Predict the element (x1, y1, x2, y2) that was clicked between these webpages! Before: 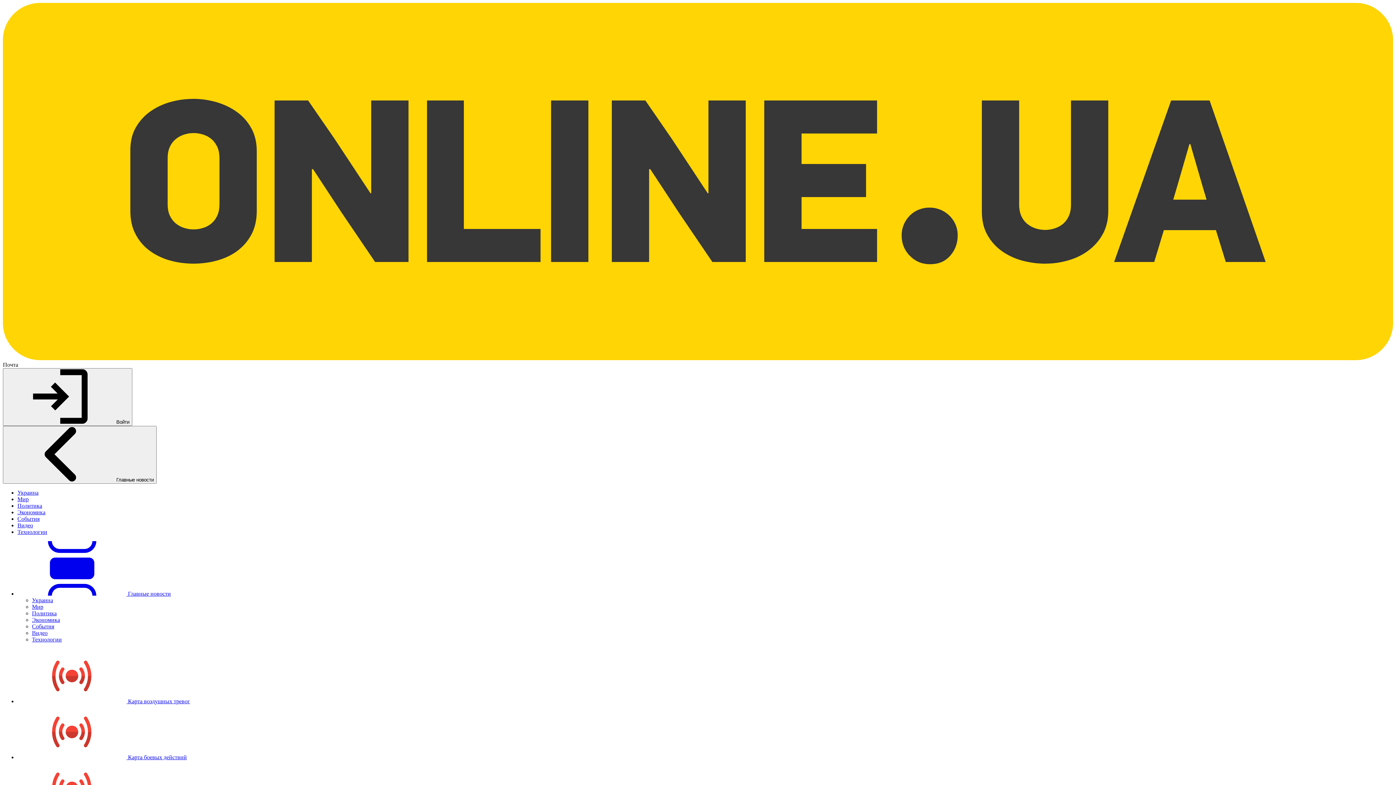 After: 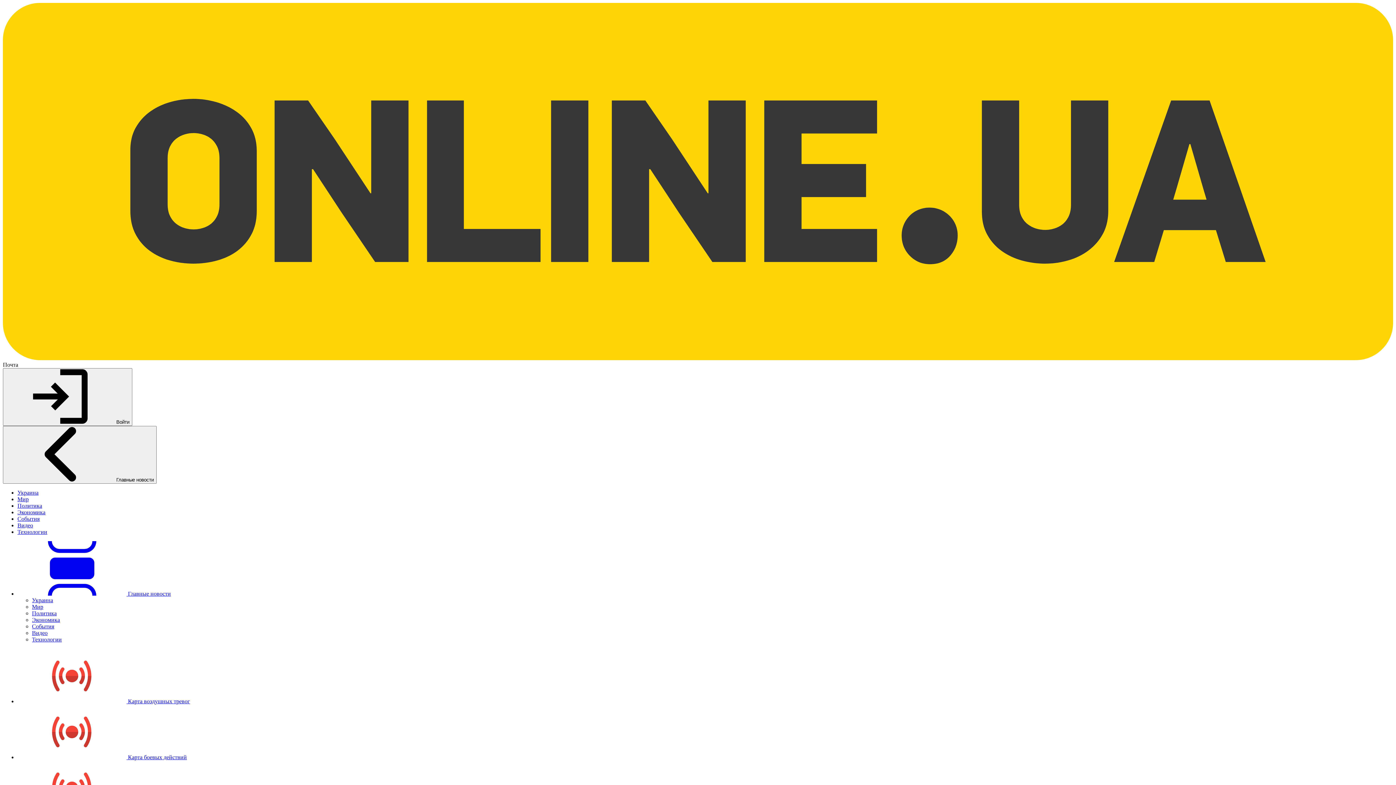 Action: bbox: (17, 502, 42, 509) label: Политика